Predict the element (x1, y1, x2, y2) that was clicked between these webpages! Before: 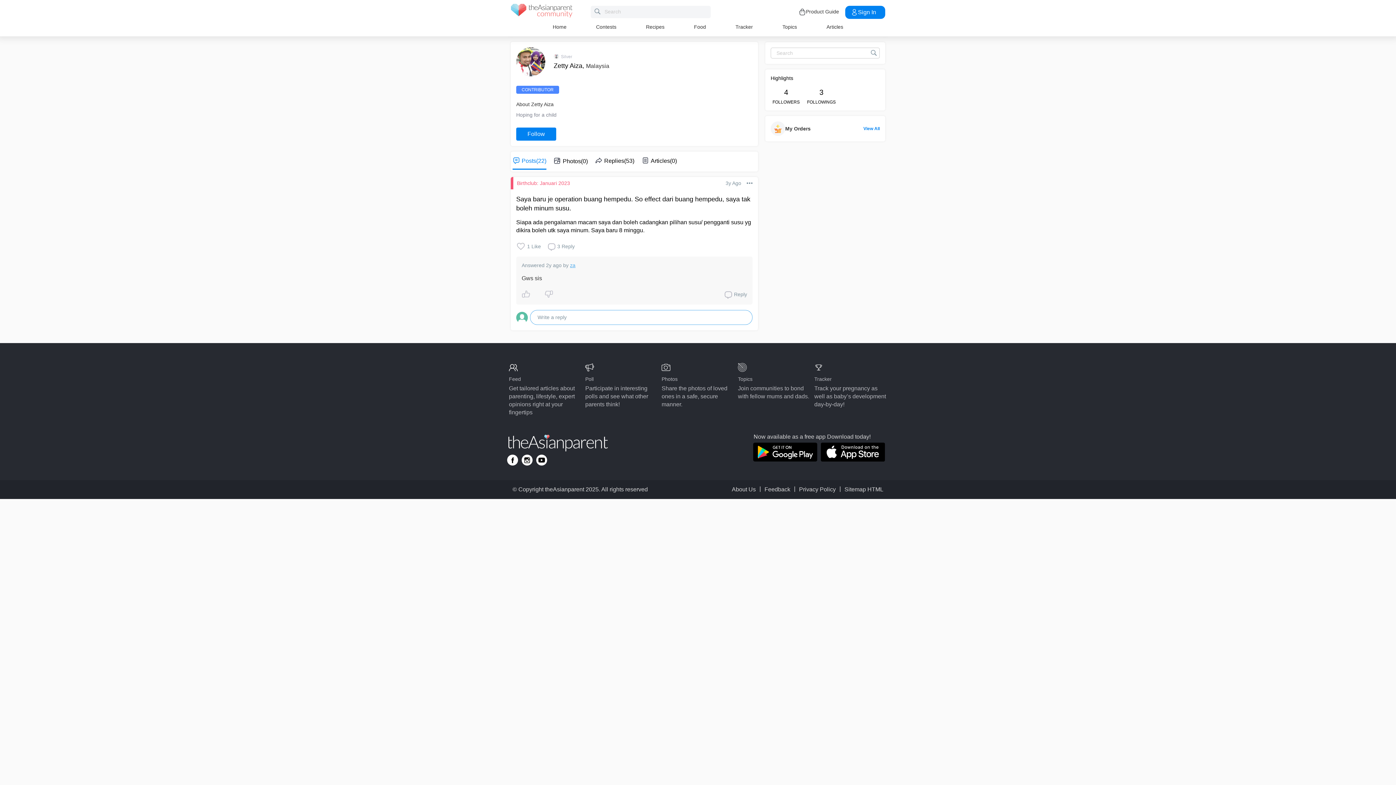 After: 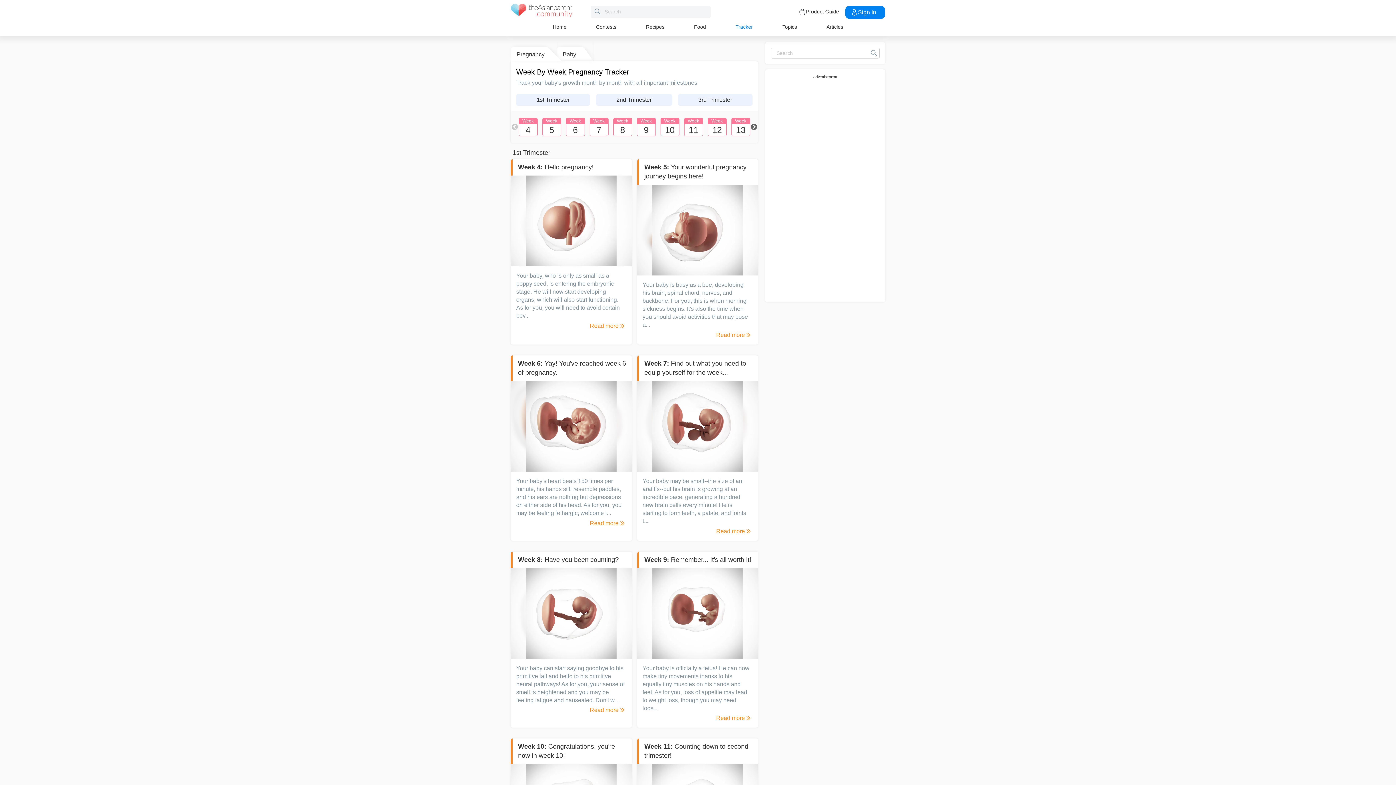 Action: bbox: (814, 363, 887, 416) label: Tracker

Track your pregnancy as well as baby’s development day-by-day!